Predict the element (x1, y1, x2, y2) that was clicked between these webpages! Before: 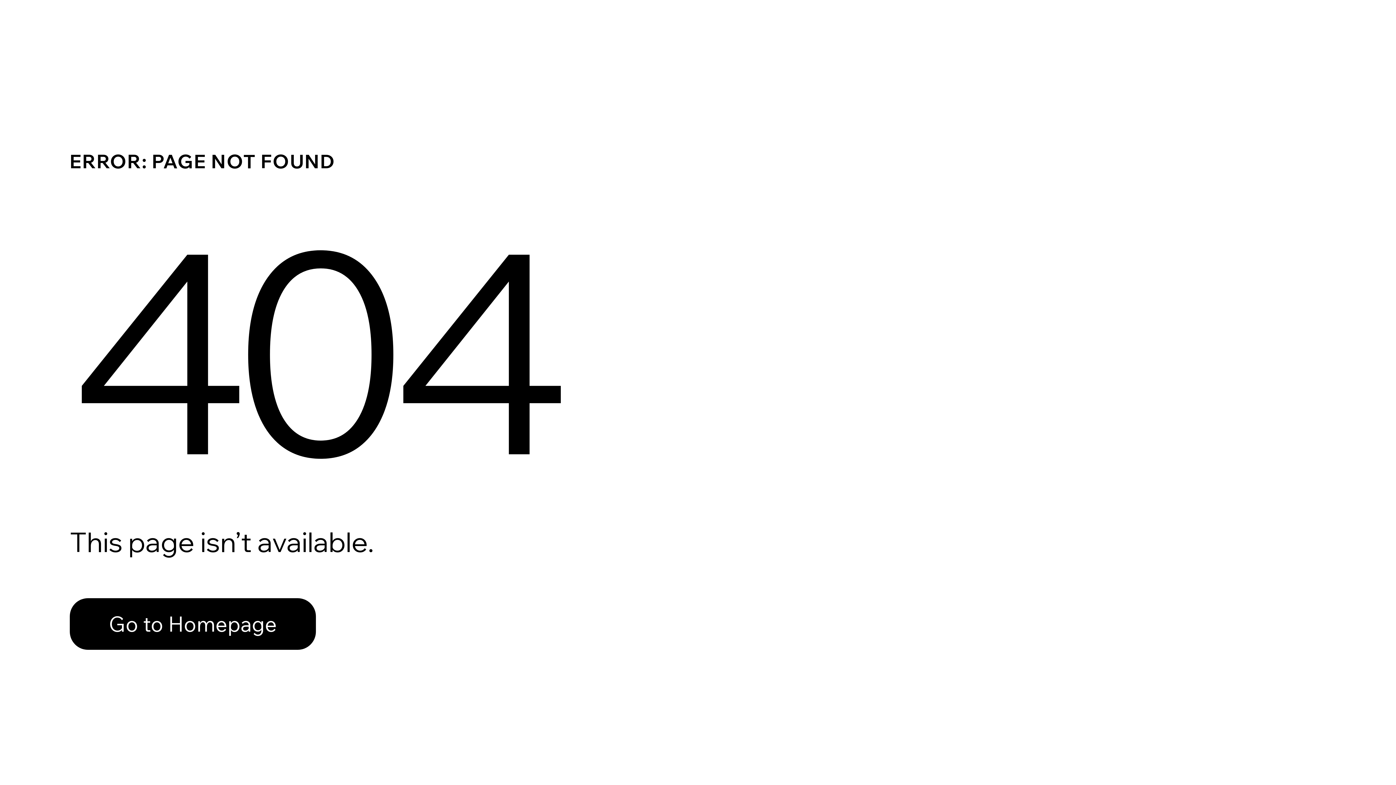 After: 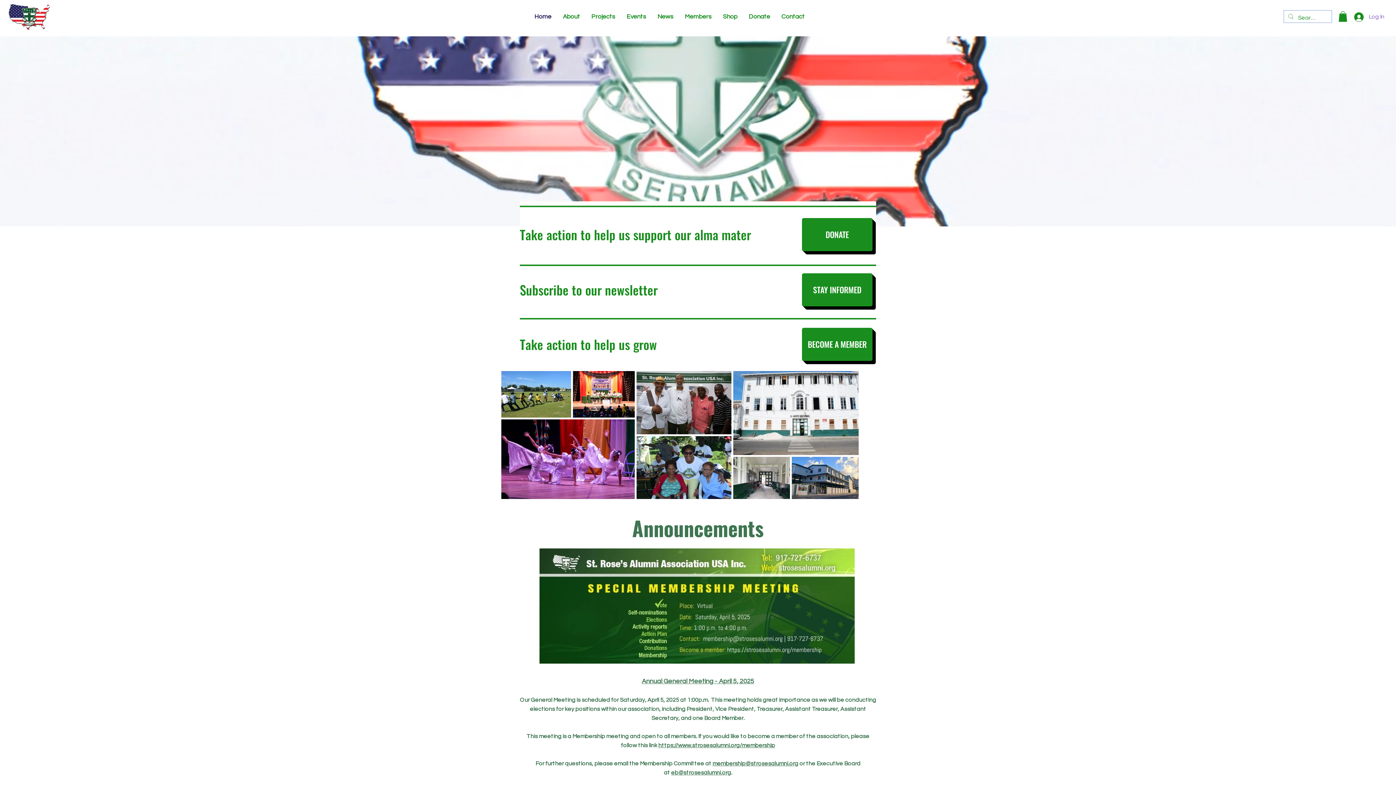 Action: bbox: (69, 582, 768, 659) label: Go to Homepage